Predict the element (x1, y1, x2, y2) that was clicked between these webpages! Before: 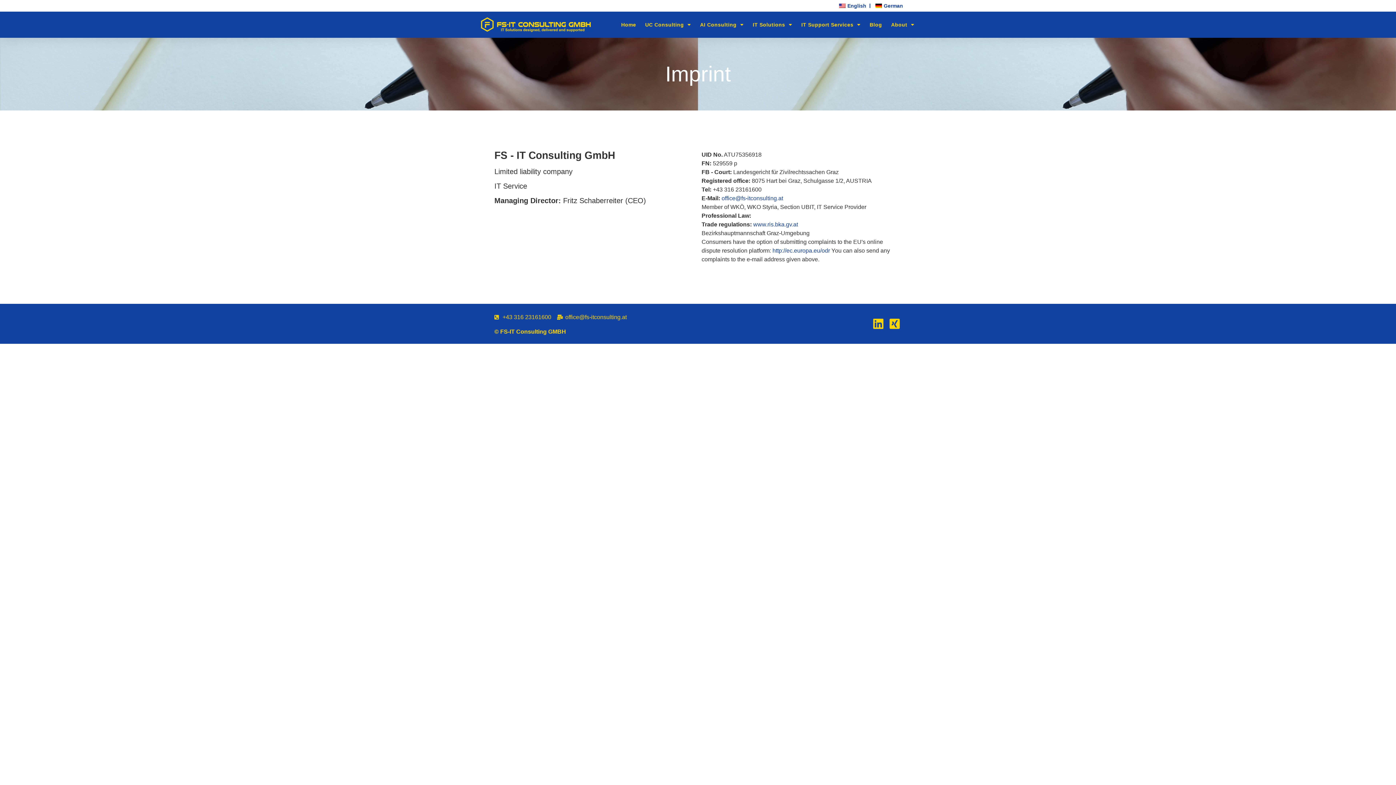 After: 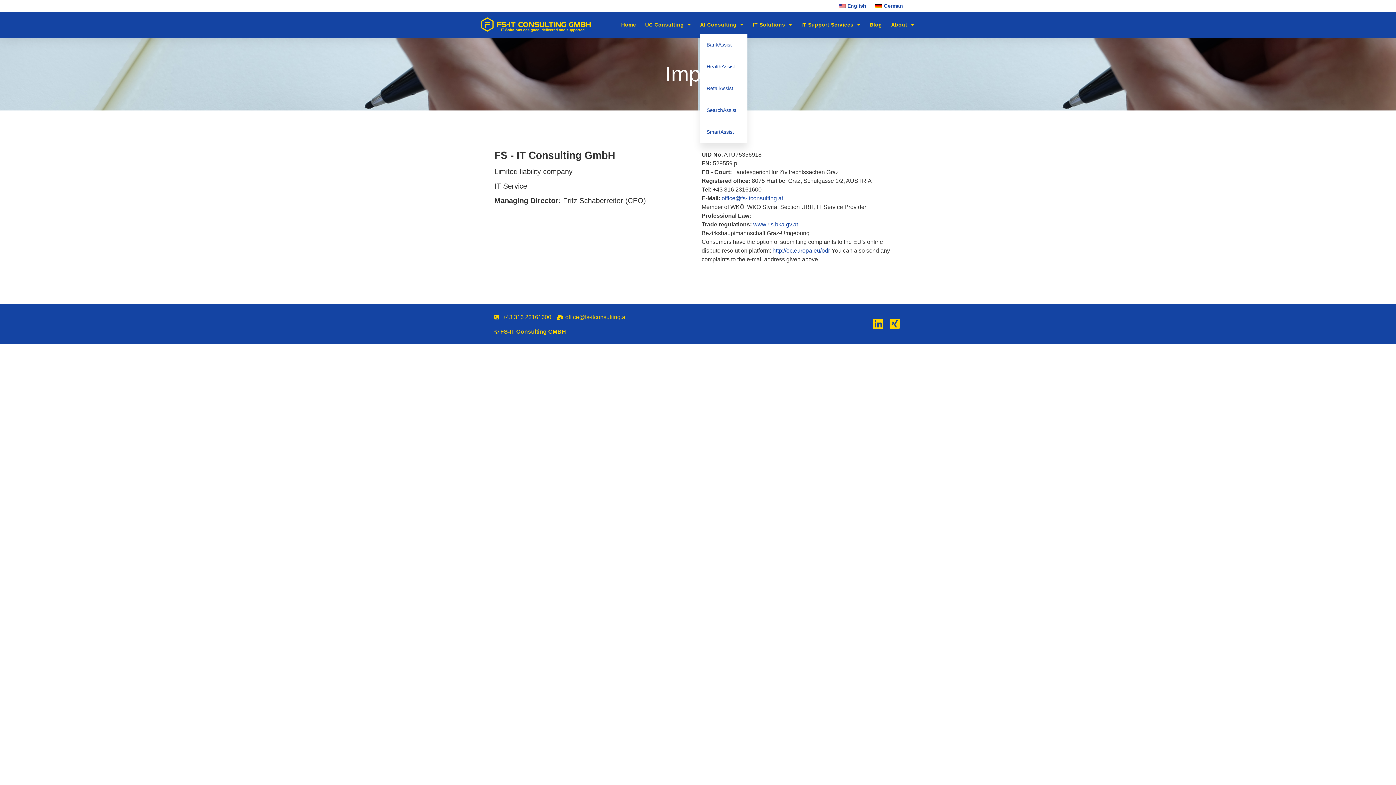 Action: label: AI Consulting bbox: (700, 21, 743, 28)